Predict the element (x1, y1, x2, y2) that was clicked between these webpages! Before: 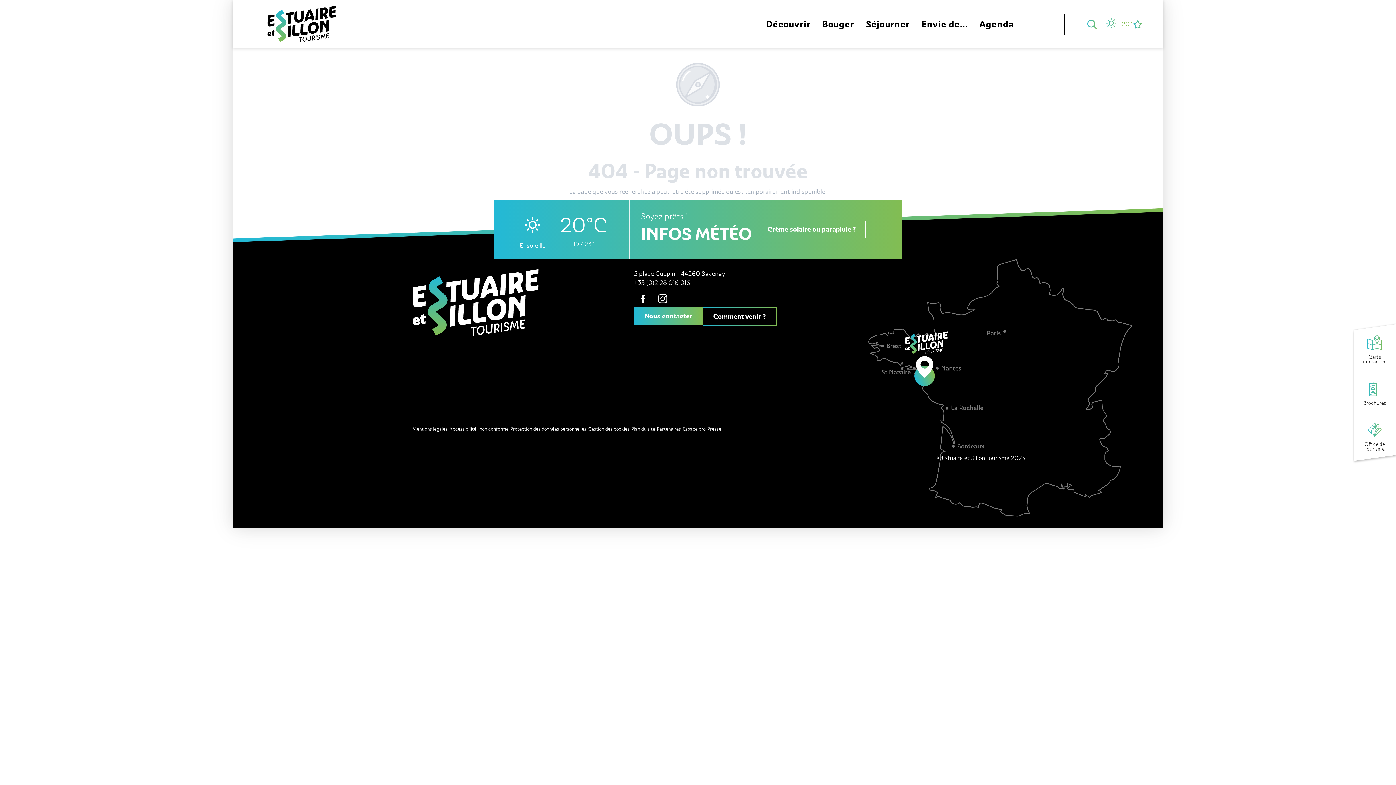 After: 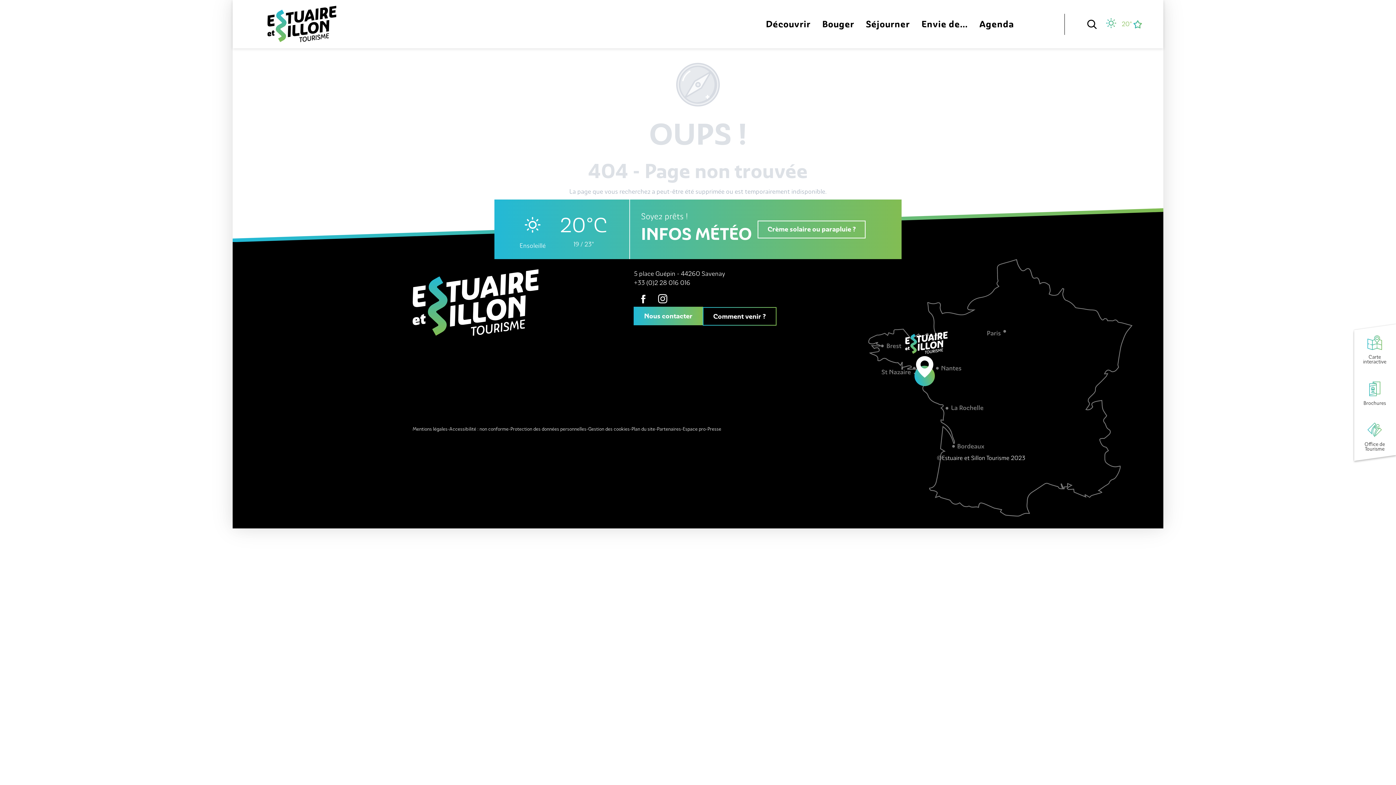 Action: label: Recherche bbox: (1083, 14, 1100, 34)